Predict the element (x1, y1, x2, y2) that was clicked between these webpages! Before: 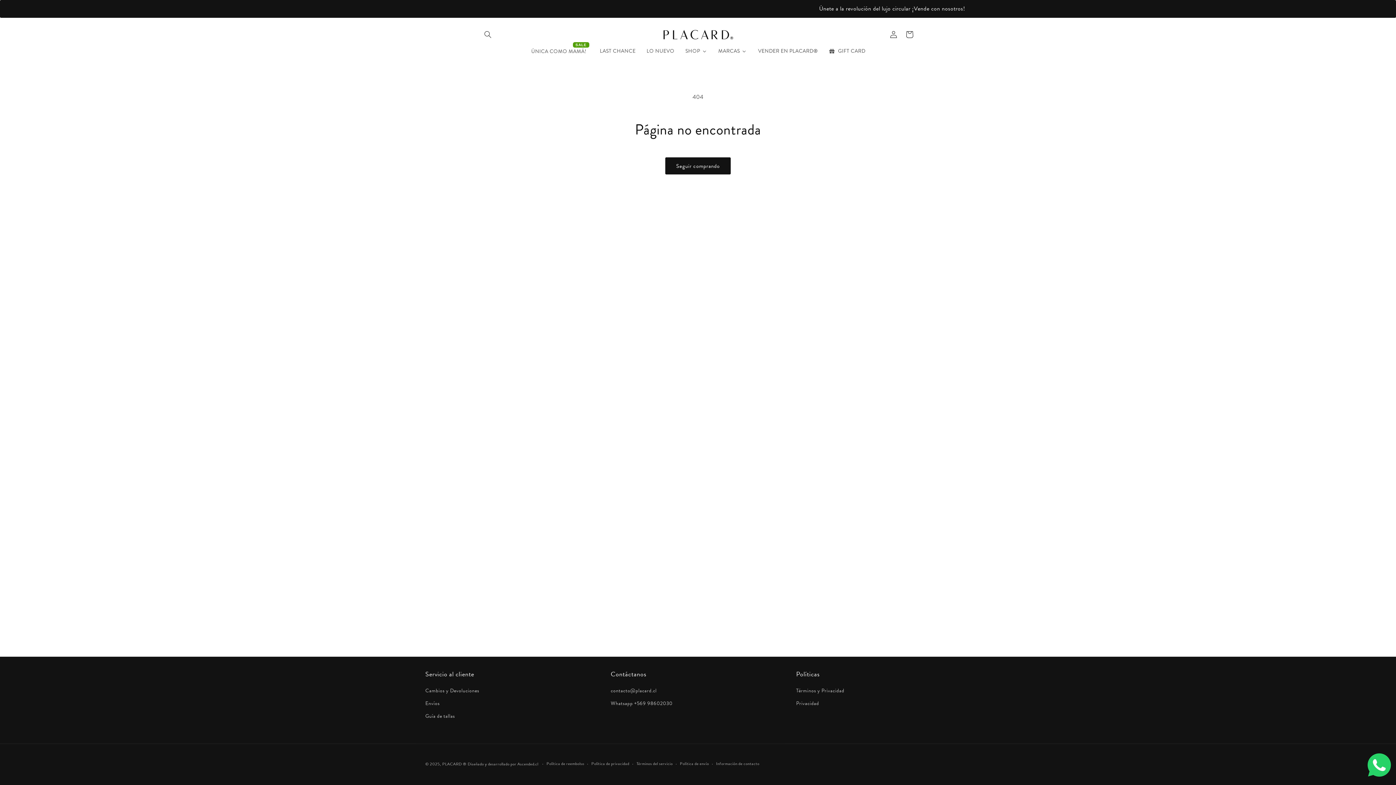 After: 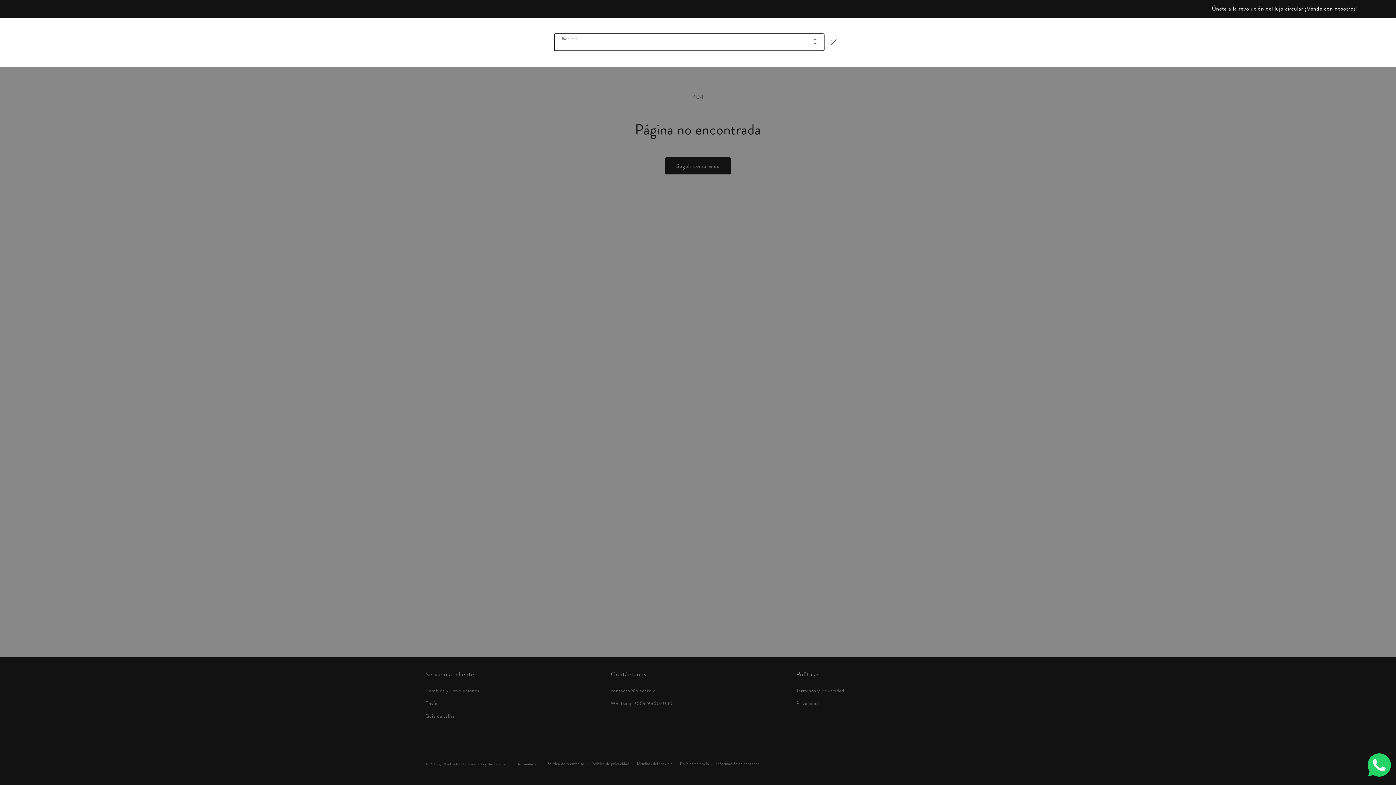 Action: bbox: (480, 26, 496, 42) label: Búsqueda